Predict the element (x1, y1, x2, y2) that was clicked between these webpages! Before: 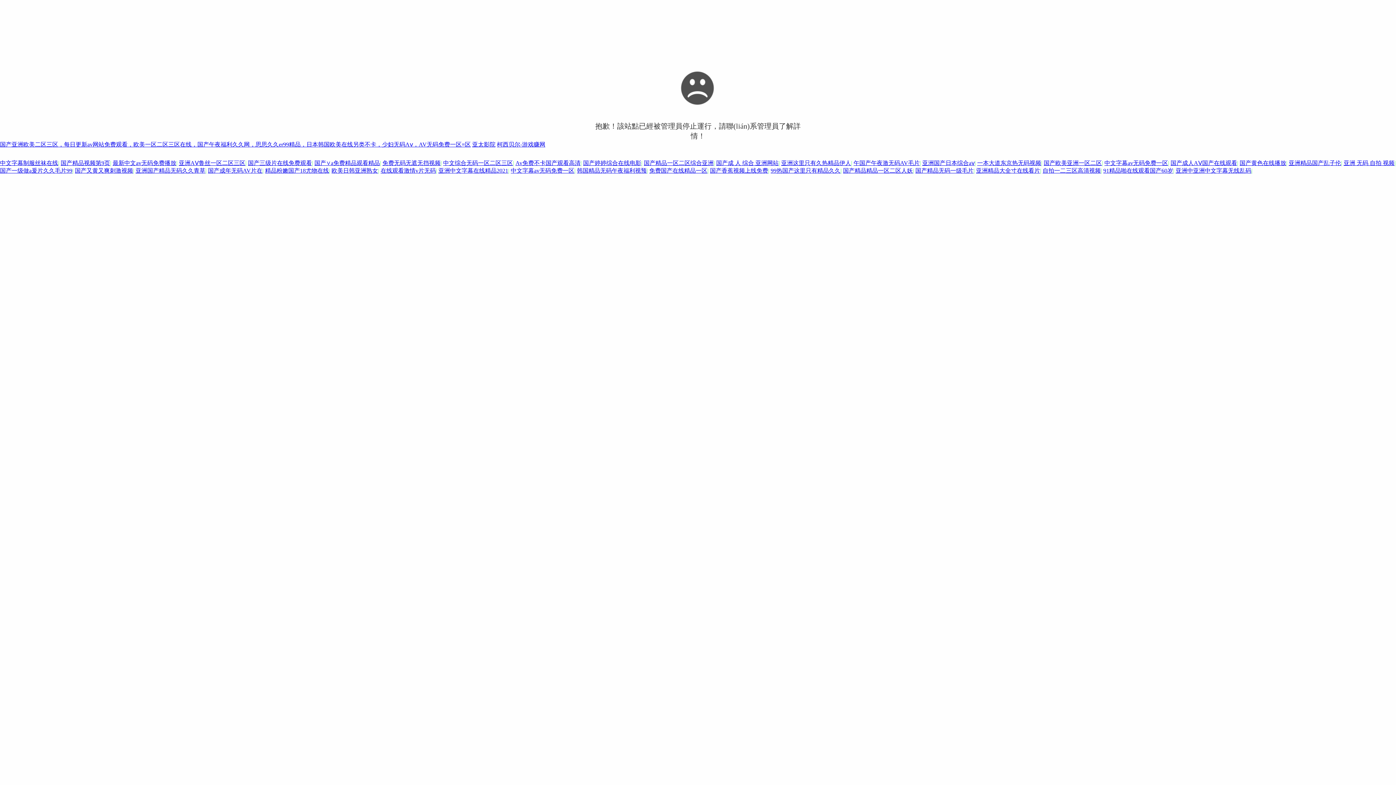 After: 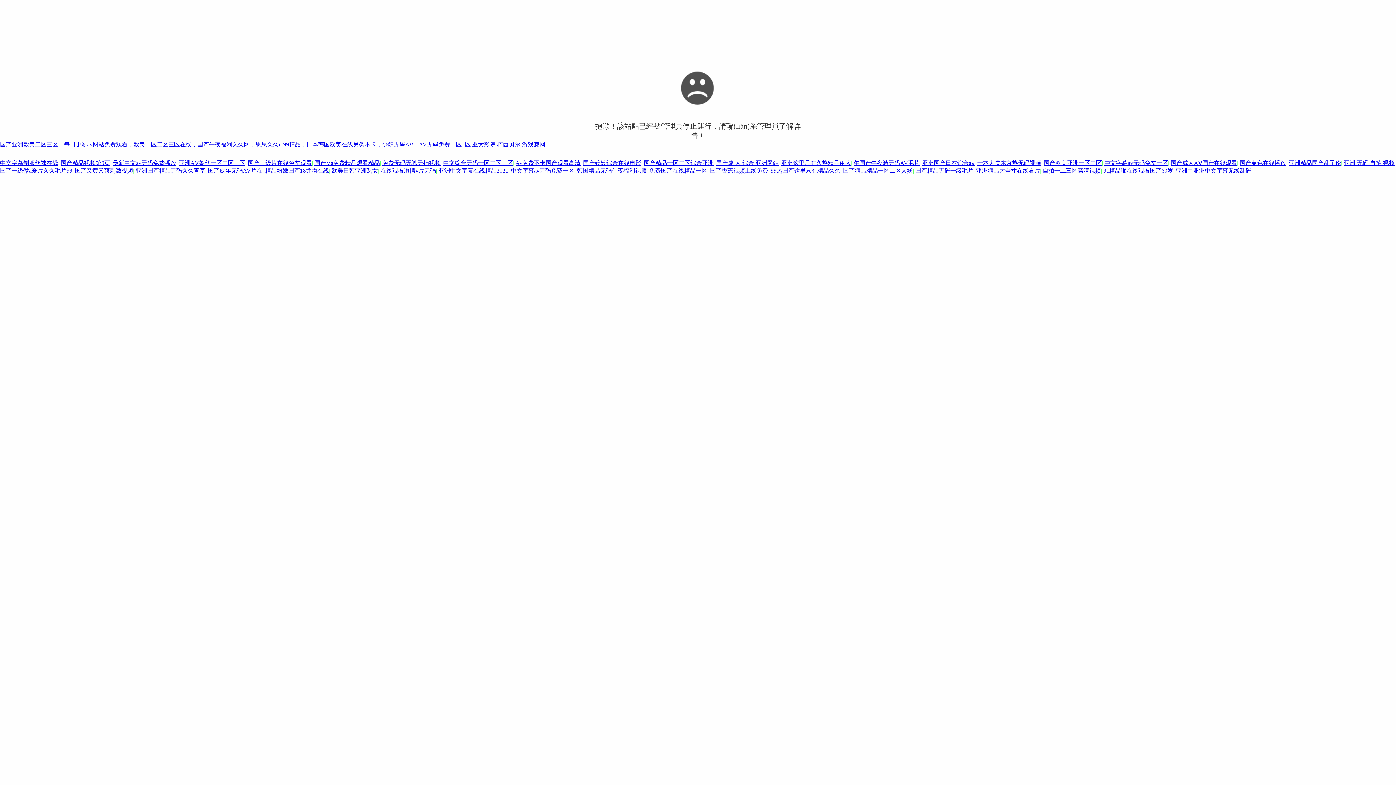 Action: label: 国产婷婷综合在线电影 bbox: (583, 160, 641, 166)